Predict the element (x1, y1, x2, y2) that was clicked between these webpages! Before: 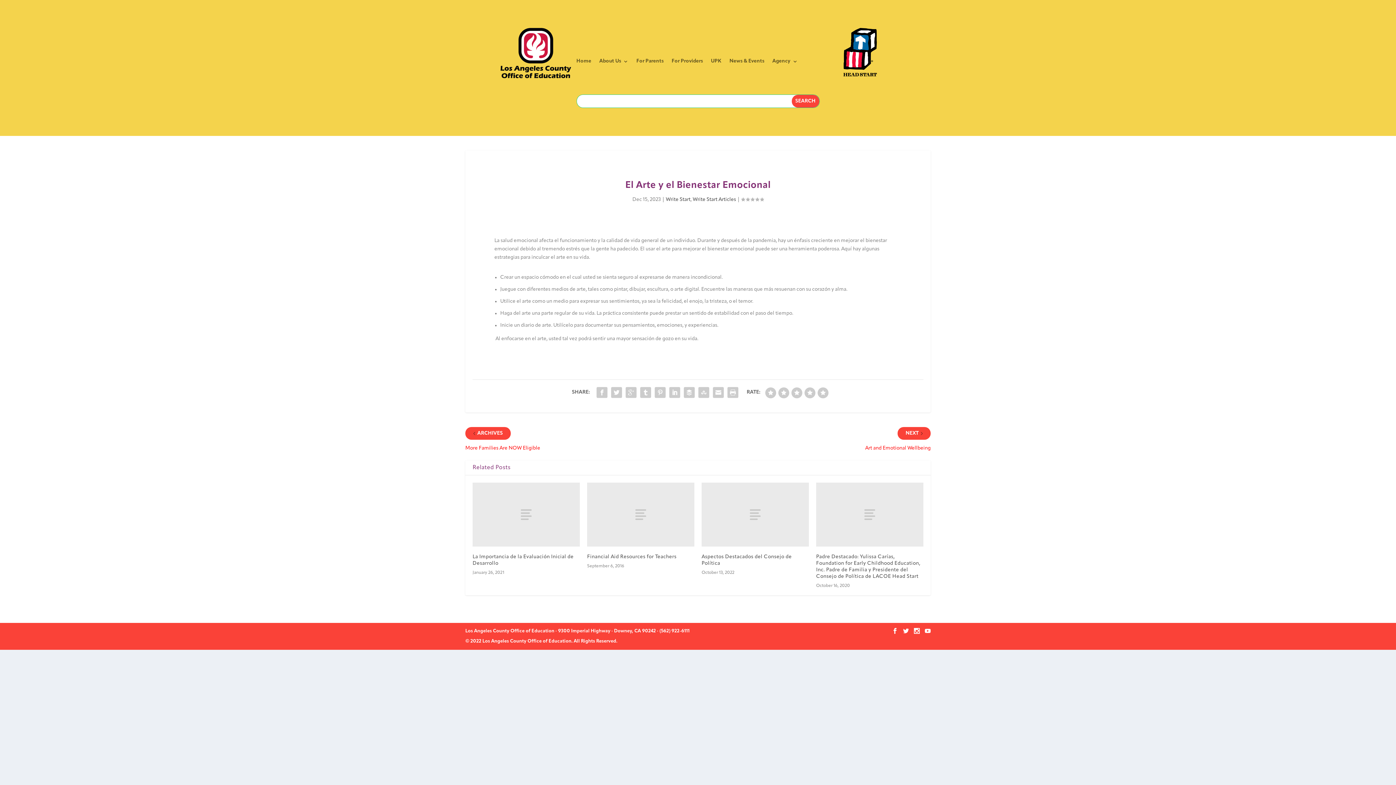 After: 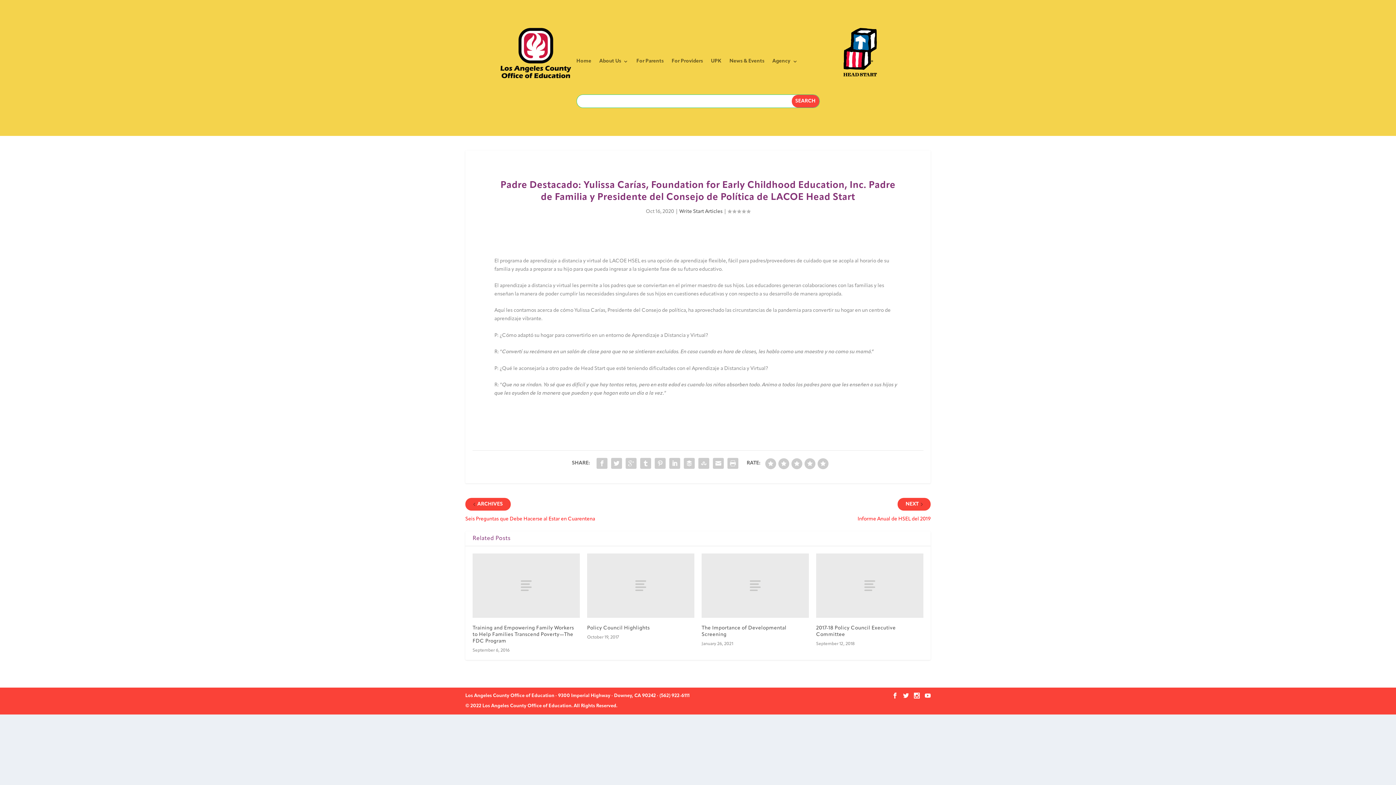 Action: bbox: (816, 482, 923, 547)